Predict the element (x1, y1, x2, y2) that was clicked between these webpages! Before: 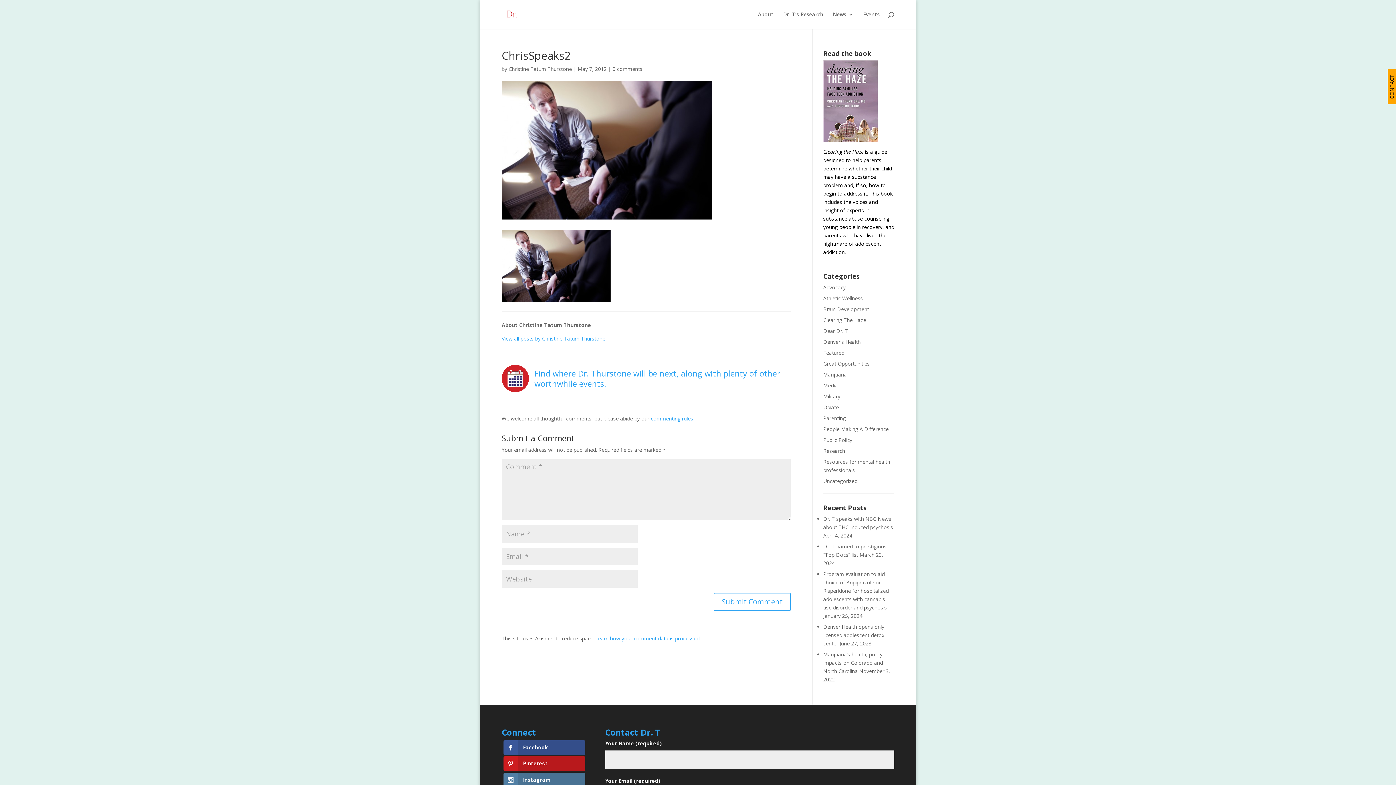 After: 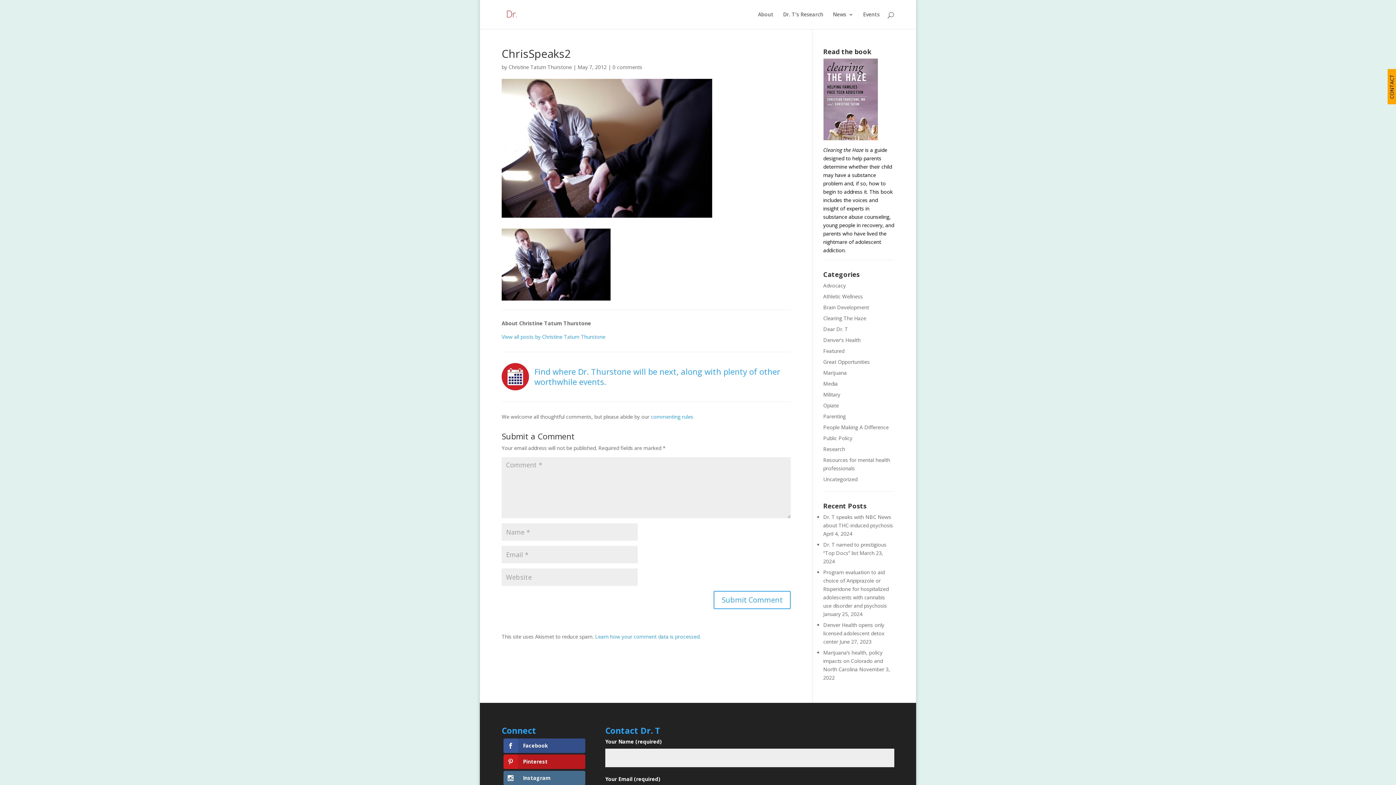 Action: label: Instagram bbox: (503, 772, 585, 787)